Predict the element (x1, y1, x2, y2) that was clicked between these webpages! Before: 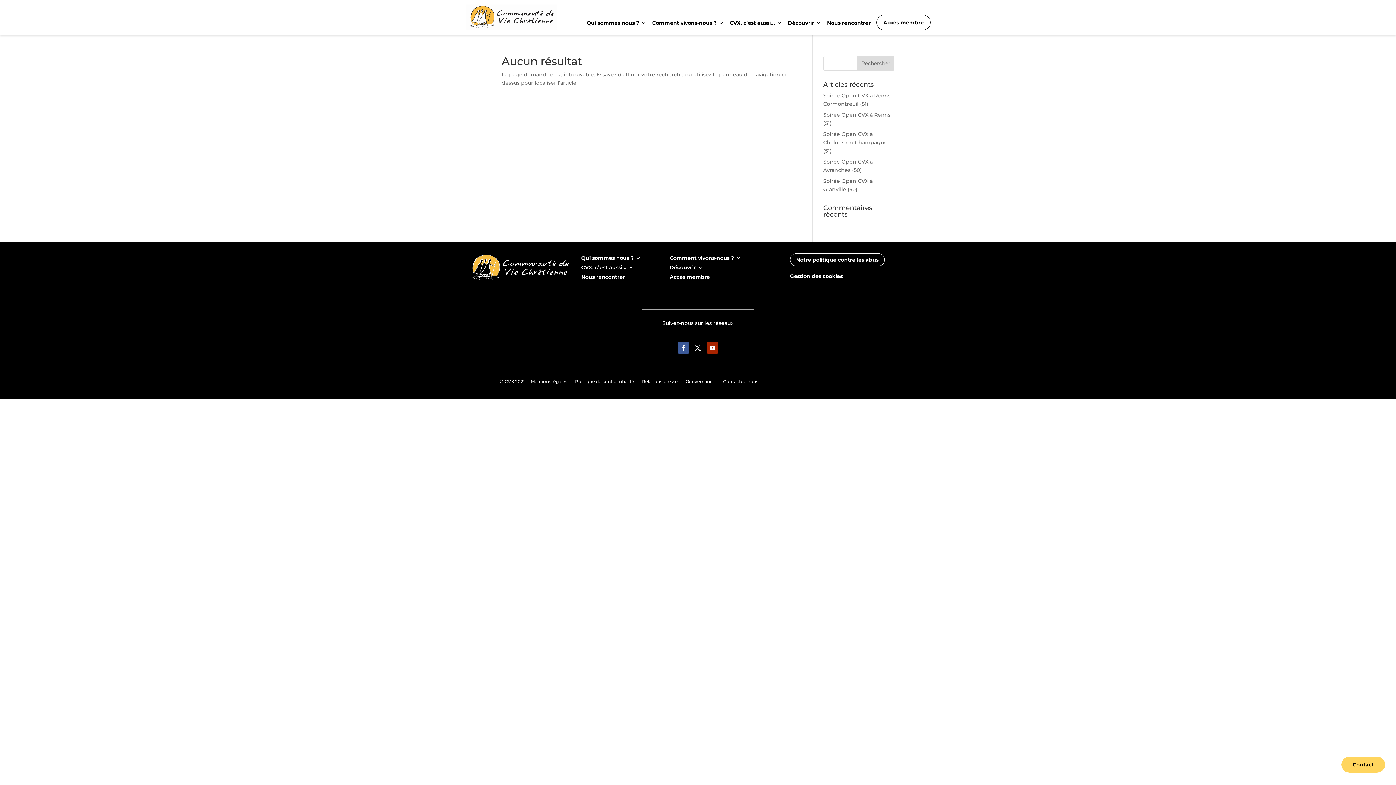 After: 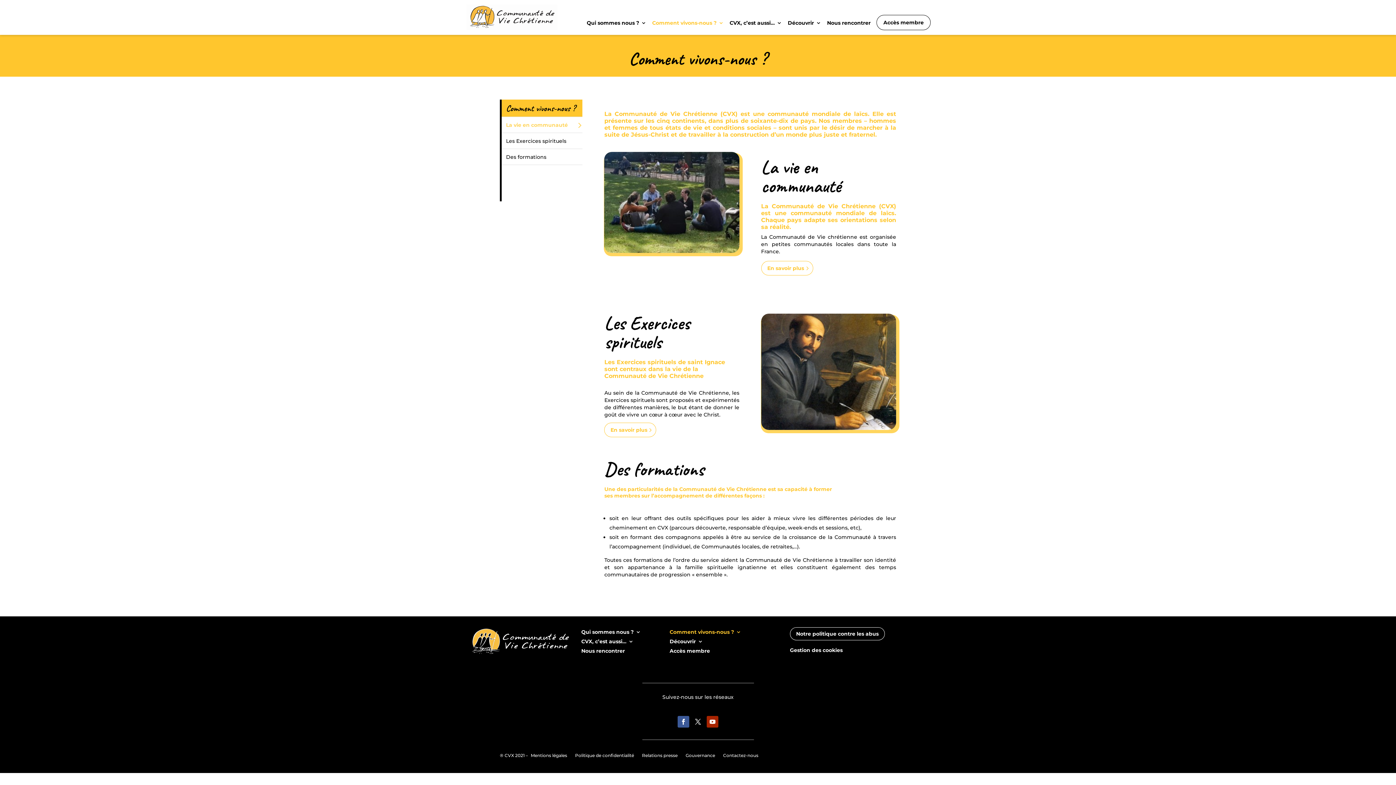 Action: bbox: (652, 15, 724, 30) label: Comment vivons-nous ?